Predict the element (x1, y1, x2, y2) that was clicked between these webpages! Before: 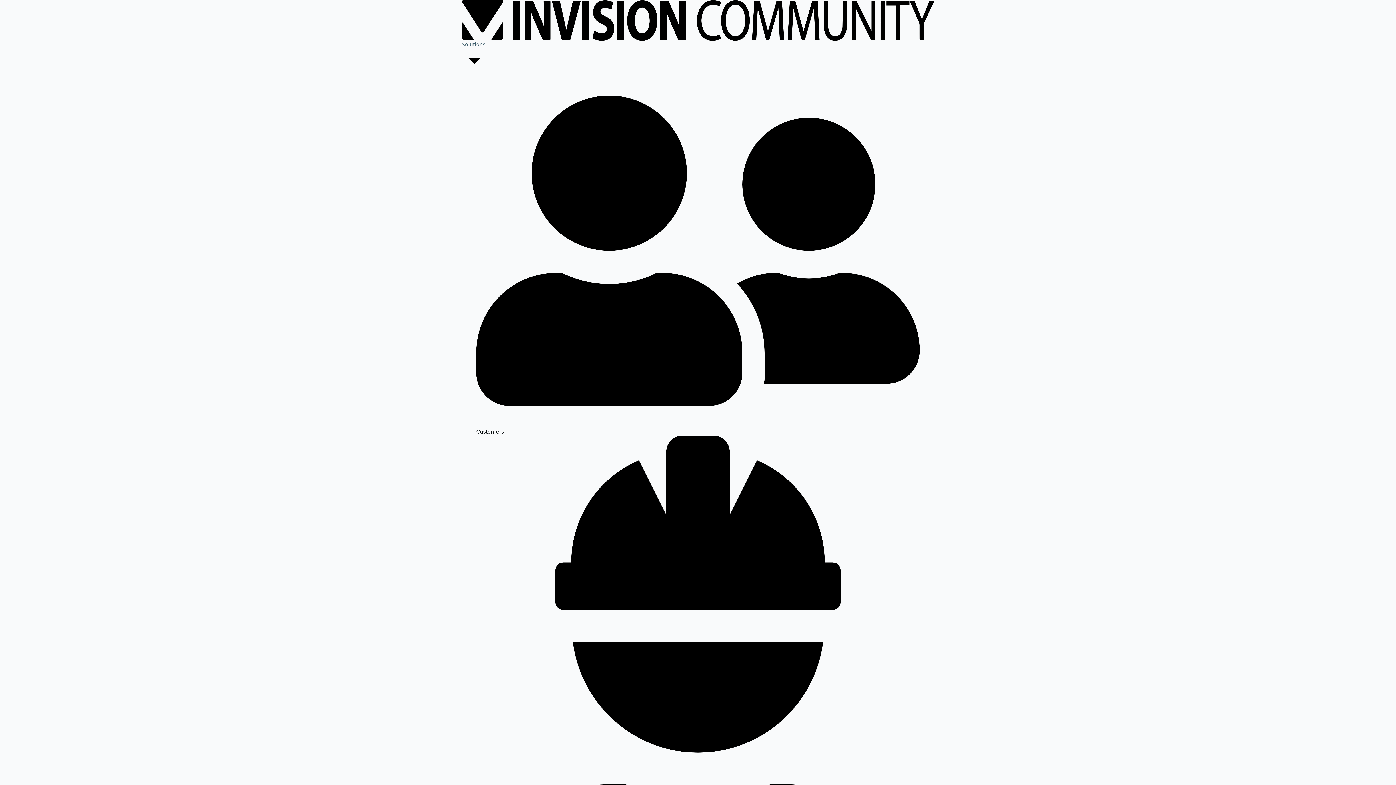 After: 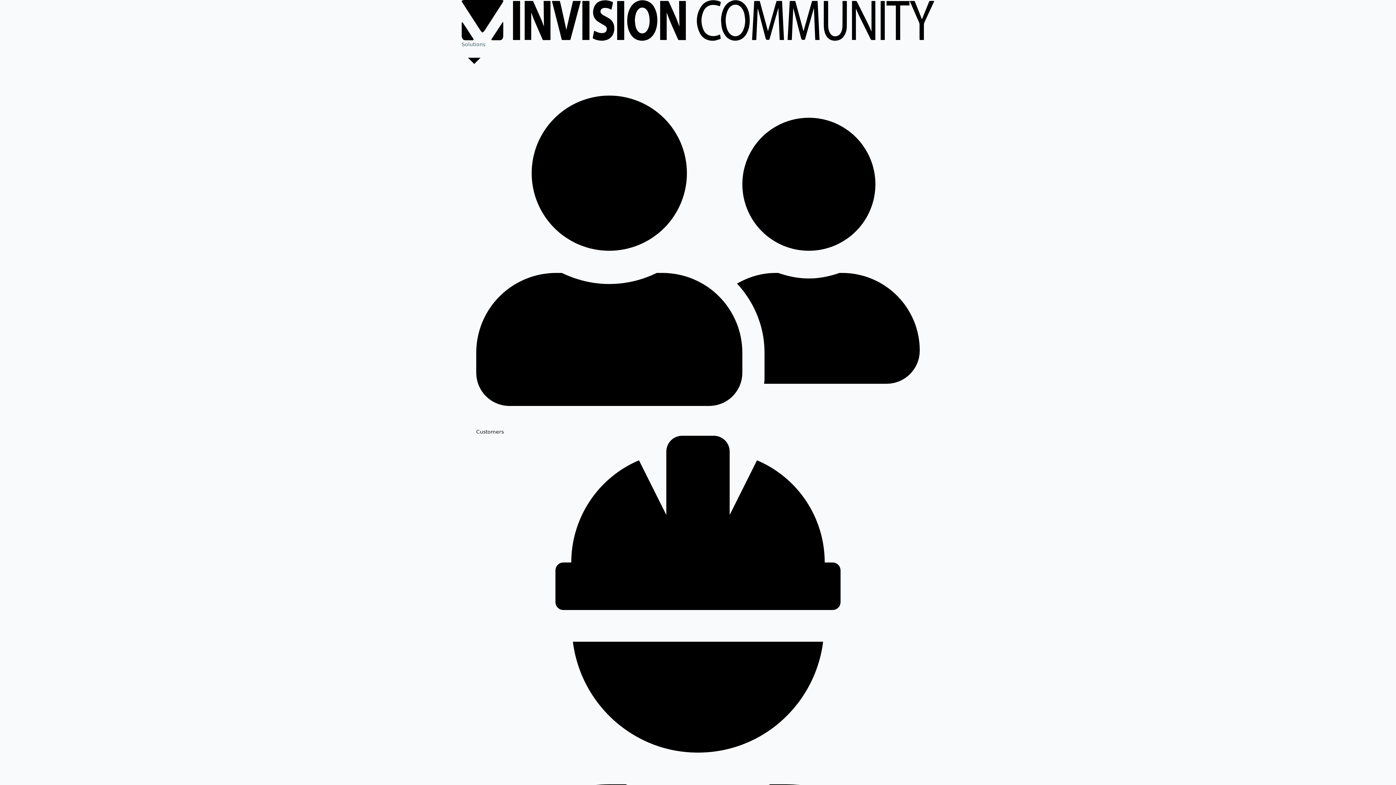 Action: bbox: (476, 436, 920, 950) label: Employees